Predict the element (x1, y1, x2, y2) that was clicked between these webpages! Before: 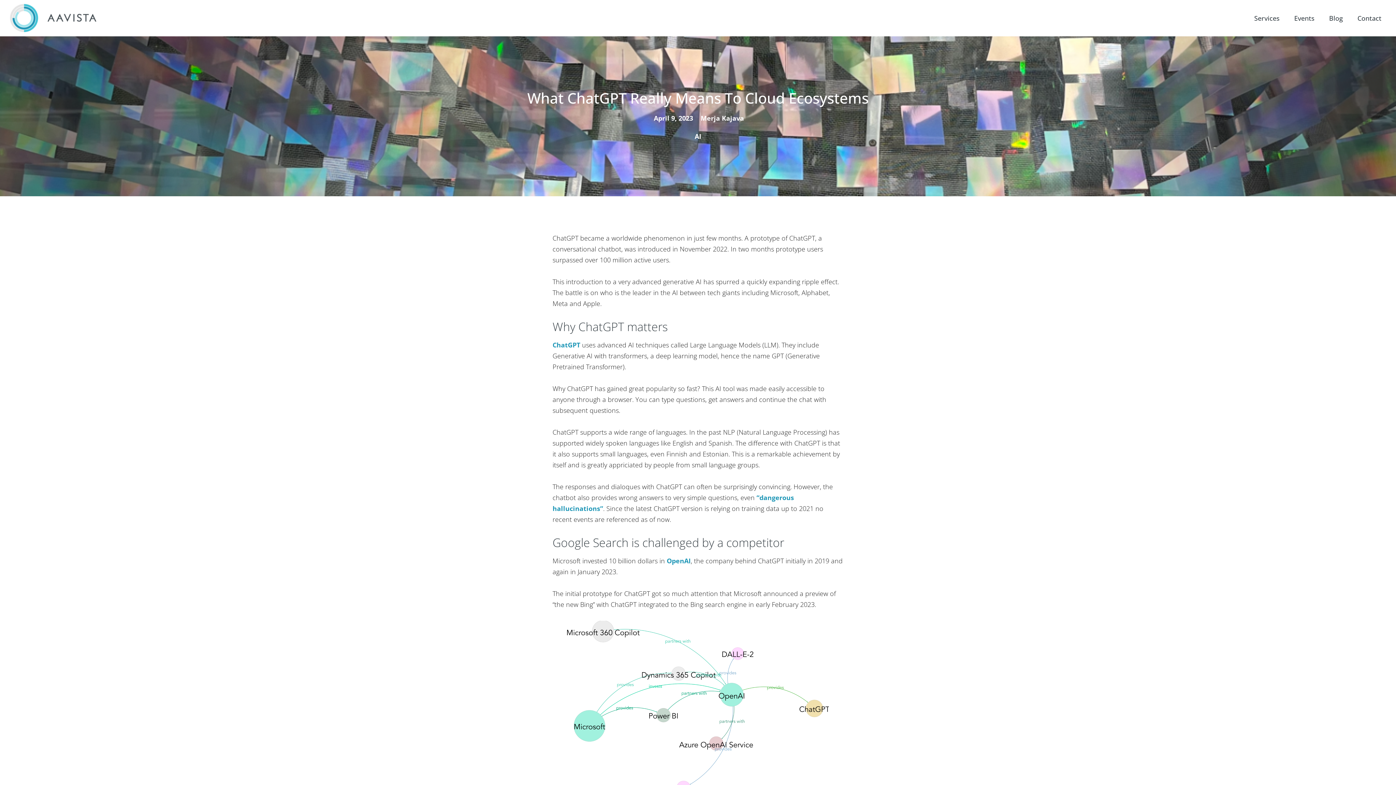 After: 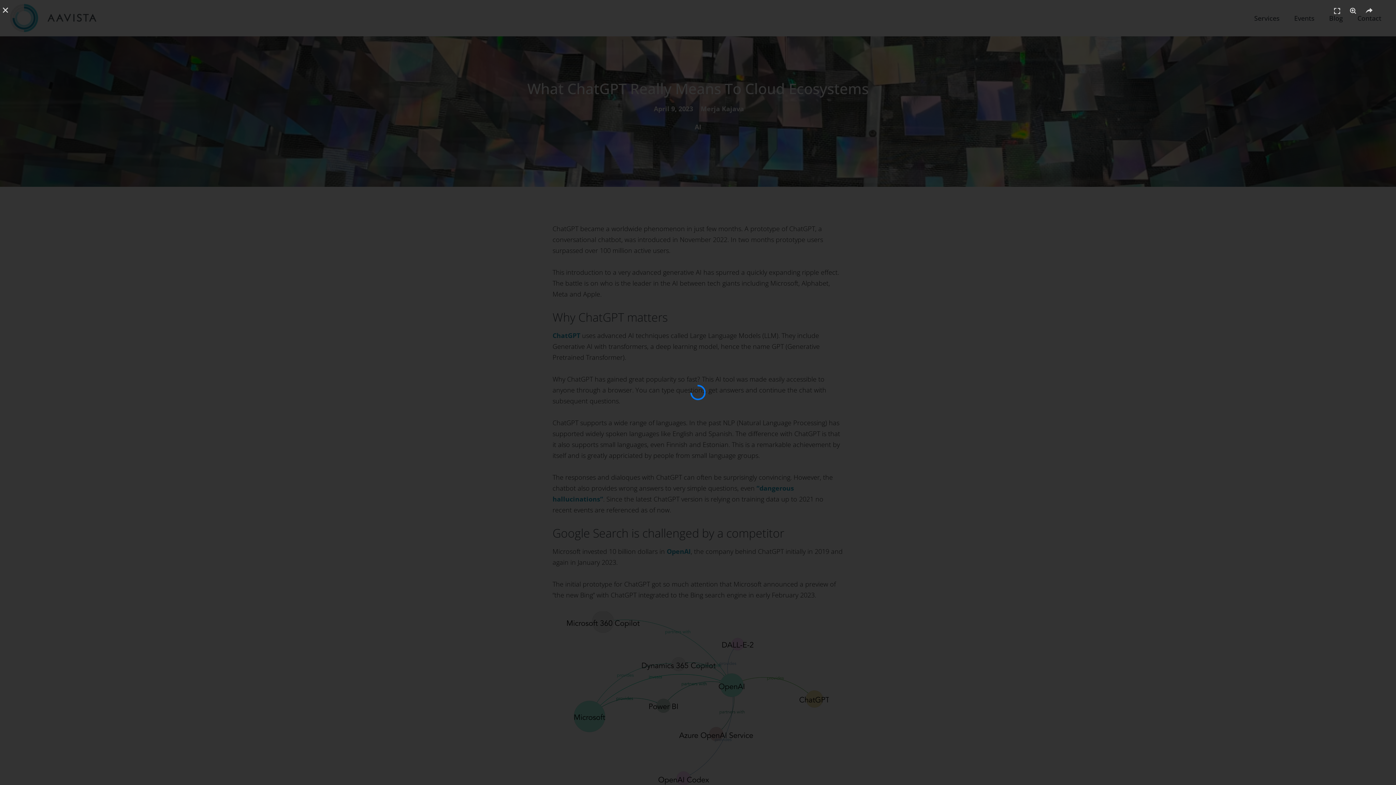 Action: bbox: (567, 621, 829, 795)